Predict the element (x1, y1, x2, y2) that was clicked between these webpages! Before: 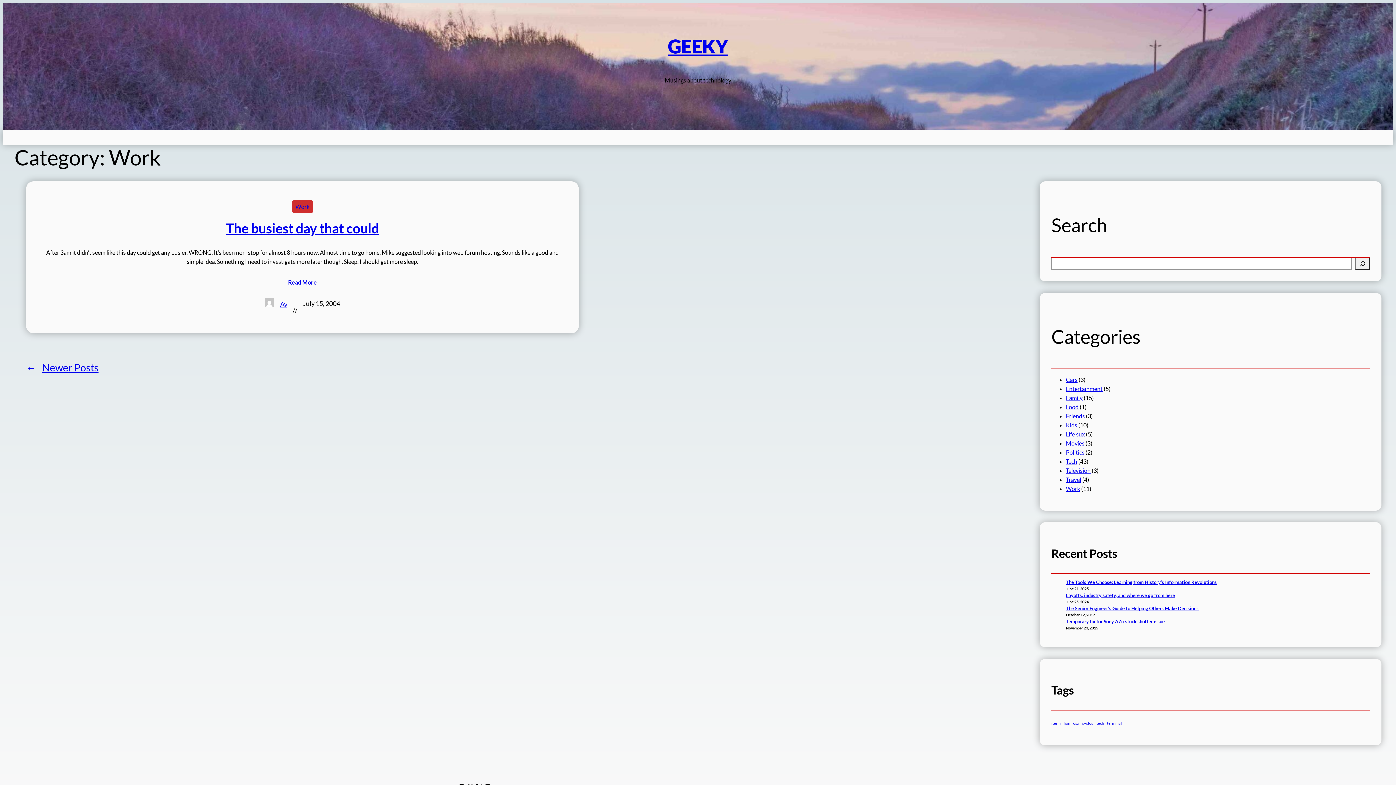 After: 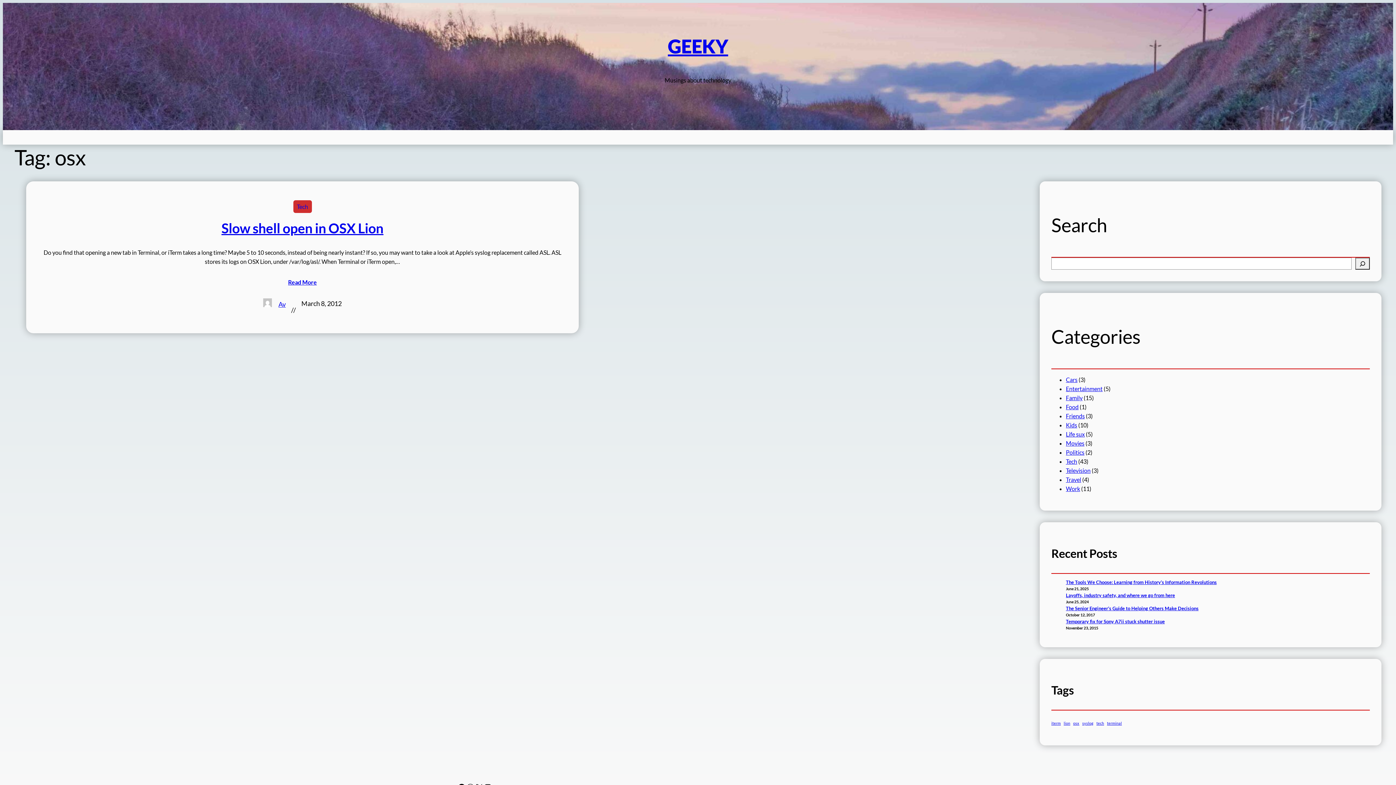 Action: label: osx (1 item) bbox: (1073, 720, 1079, 726)